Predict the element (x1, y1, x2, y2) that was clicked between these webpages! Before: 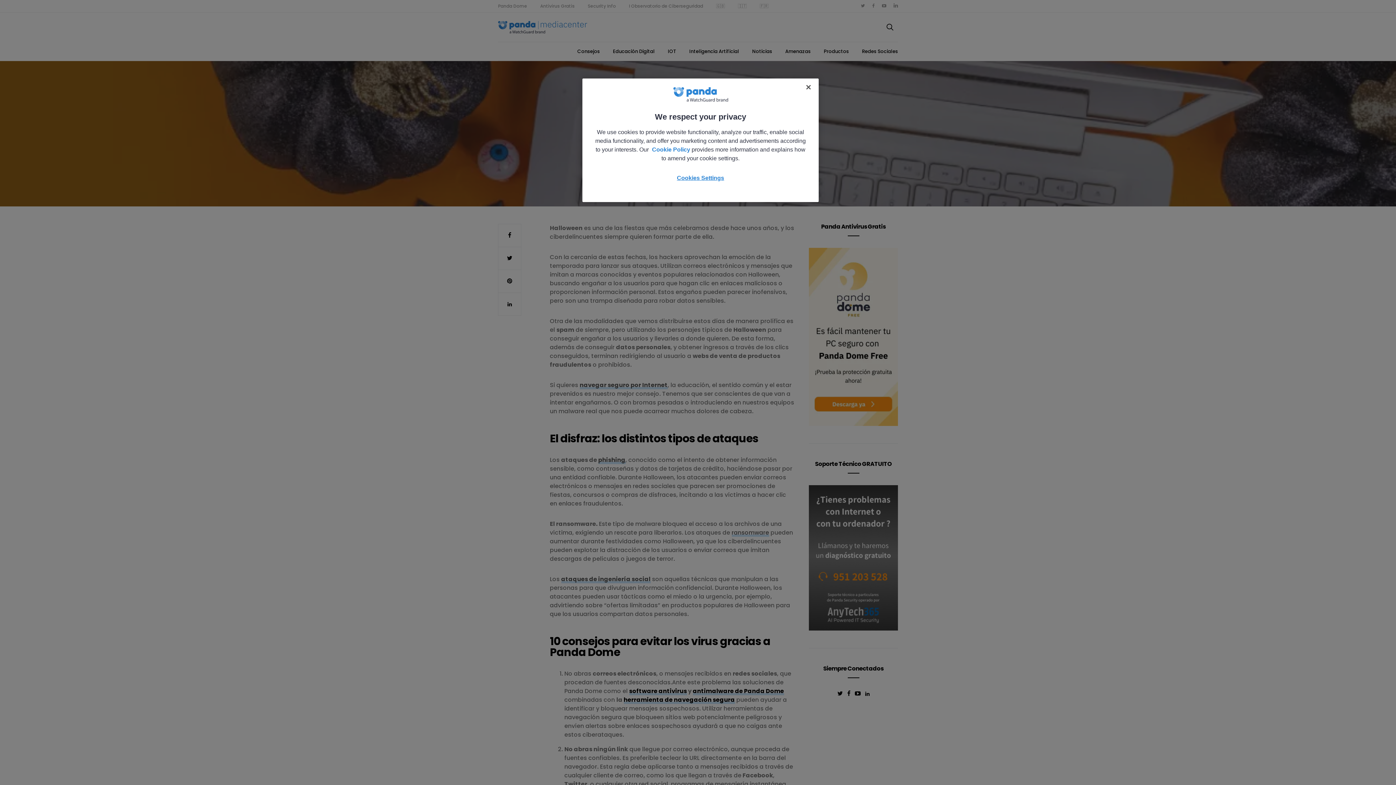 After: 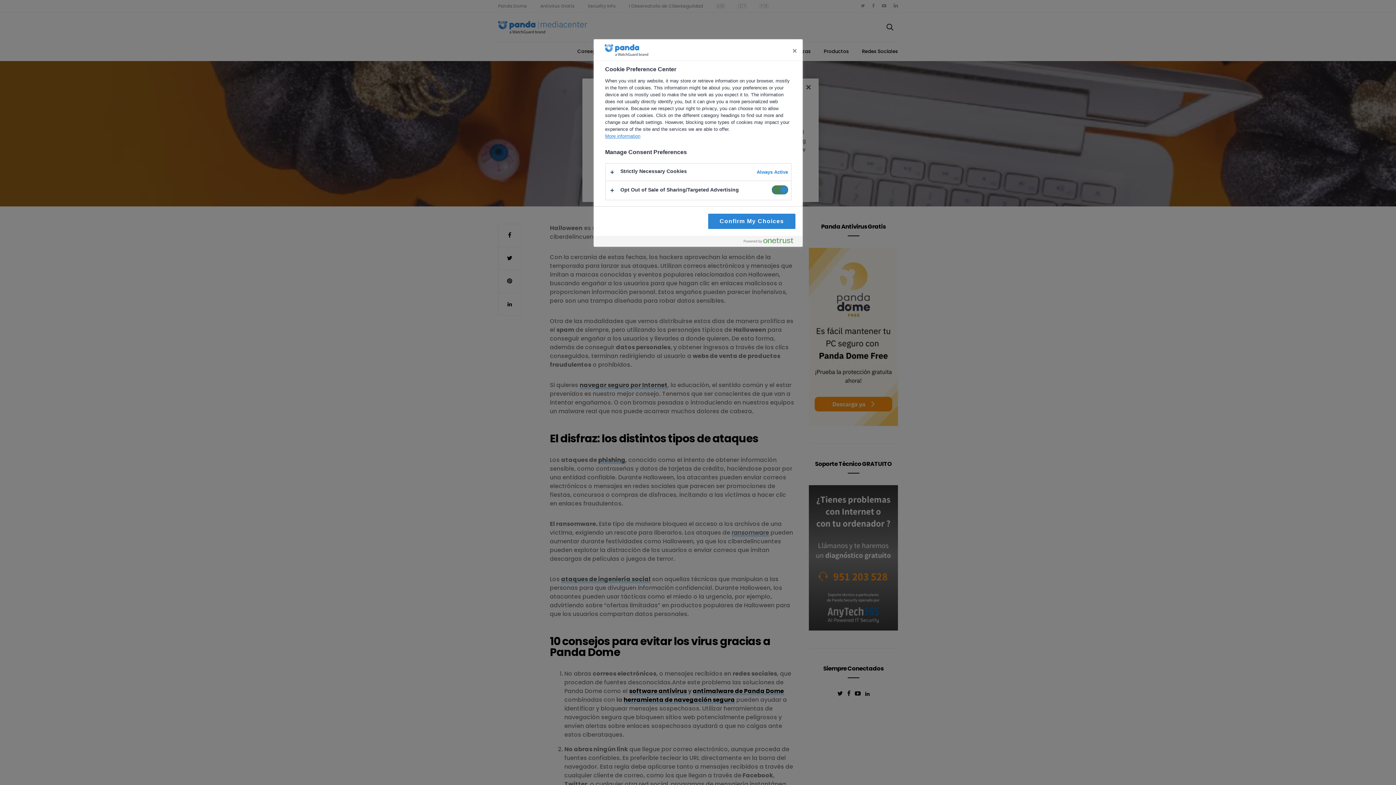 Action: label: Cookies Settings bbox: (668, 171, 733, 184)